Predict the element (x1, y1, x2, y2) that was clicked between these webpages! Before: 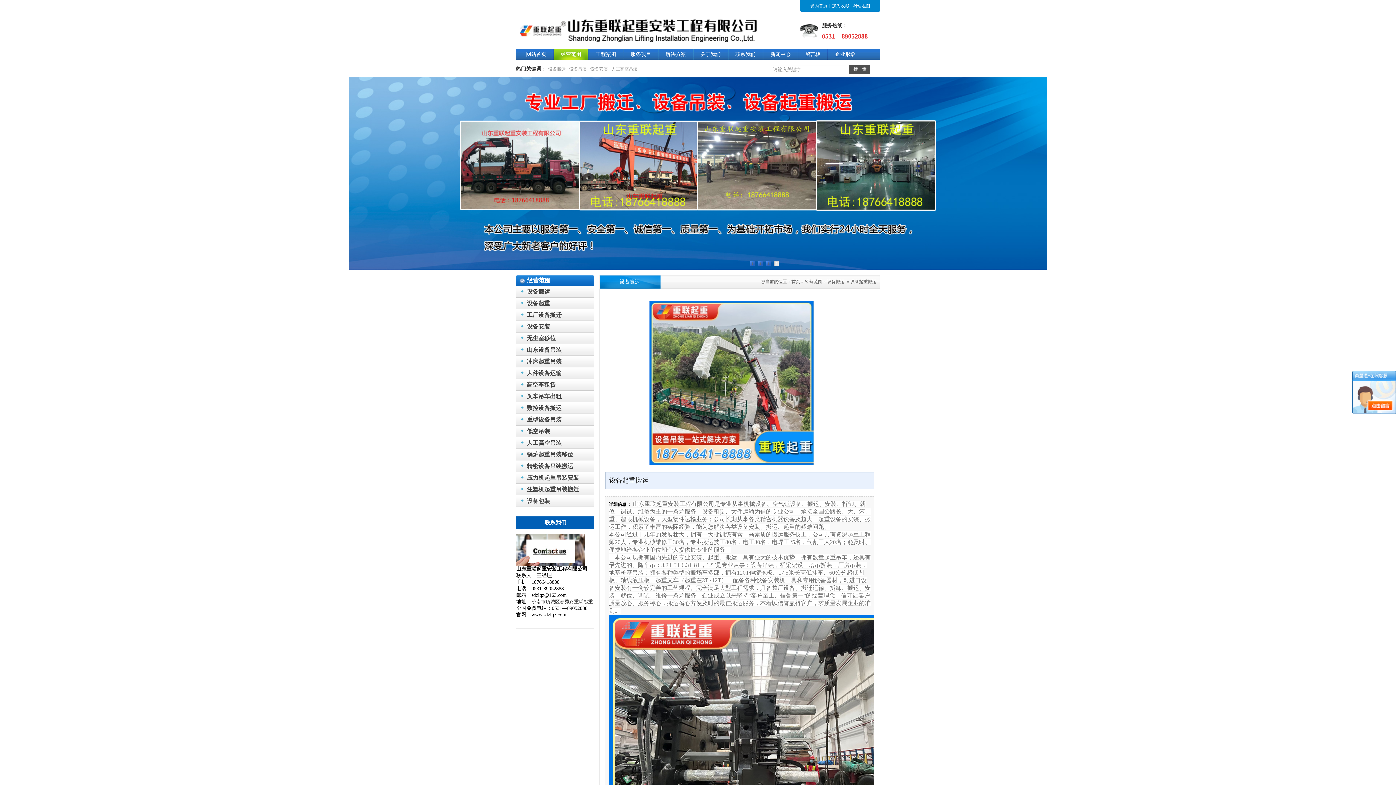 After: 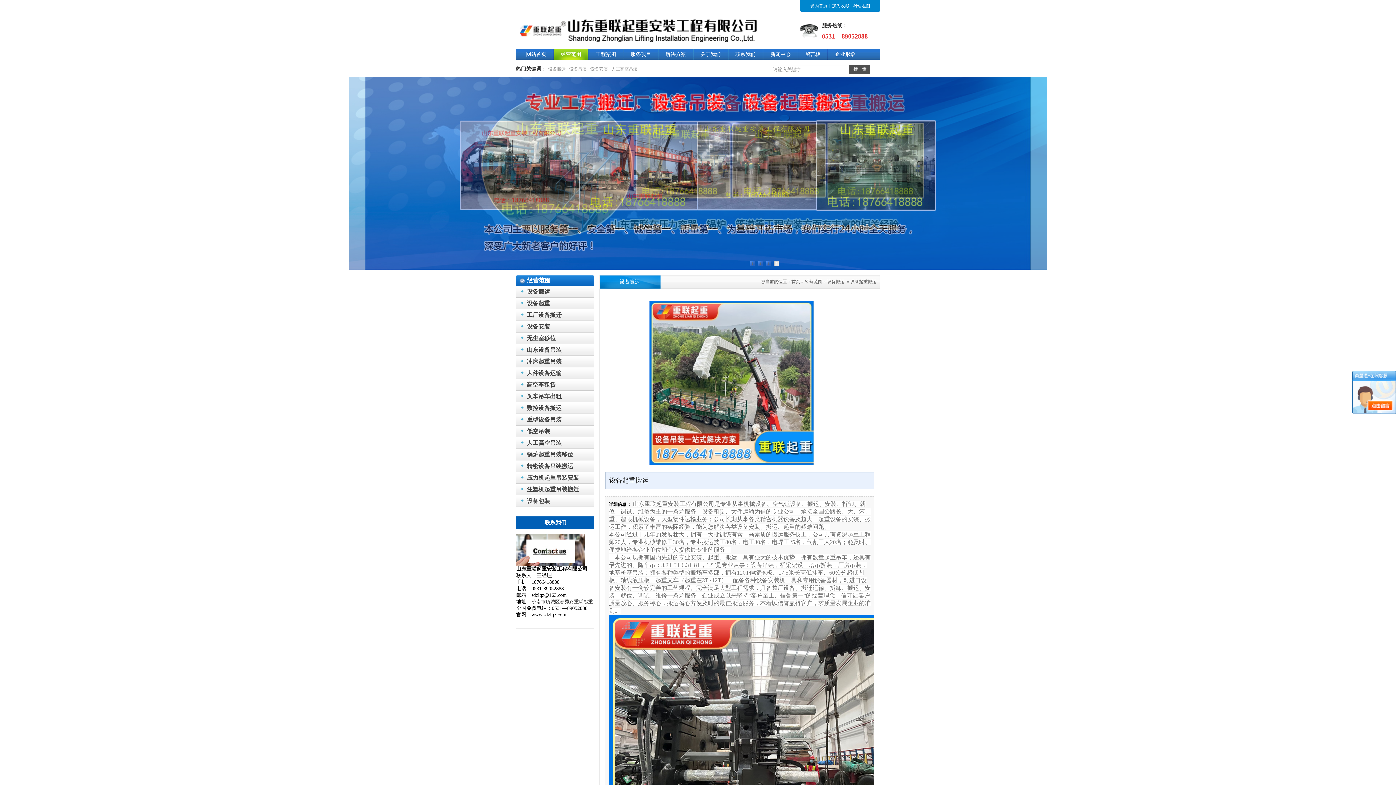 Action: bbox: (548, 66, 565, 71) label: 设备搬运